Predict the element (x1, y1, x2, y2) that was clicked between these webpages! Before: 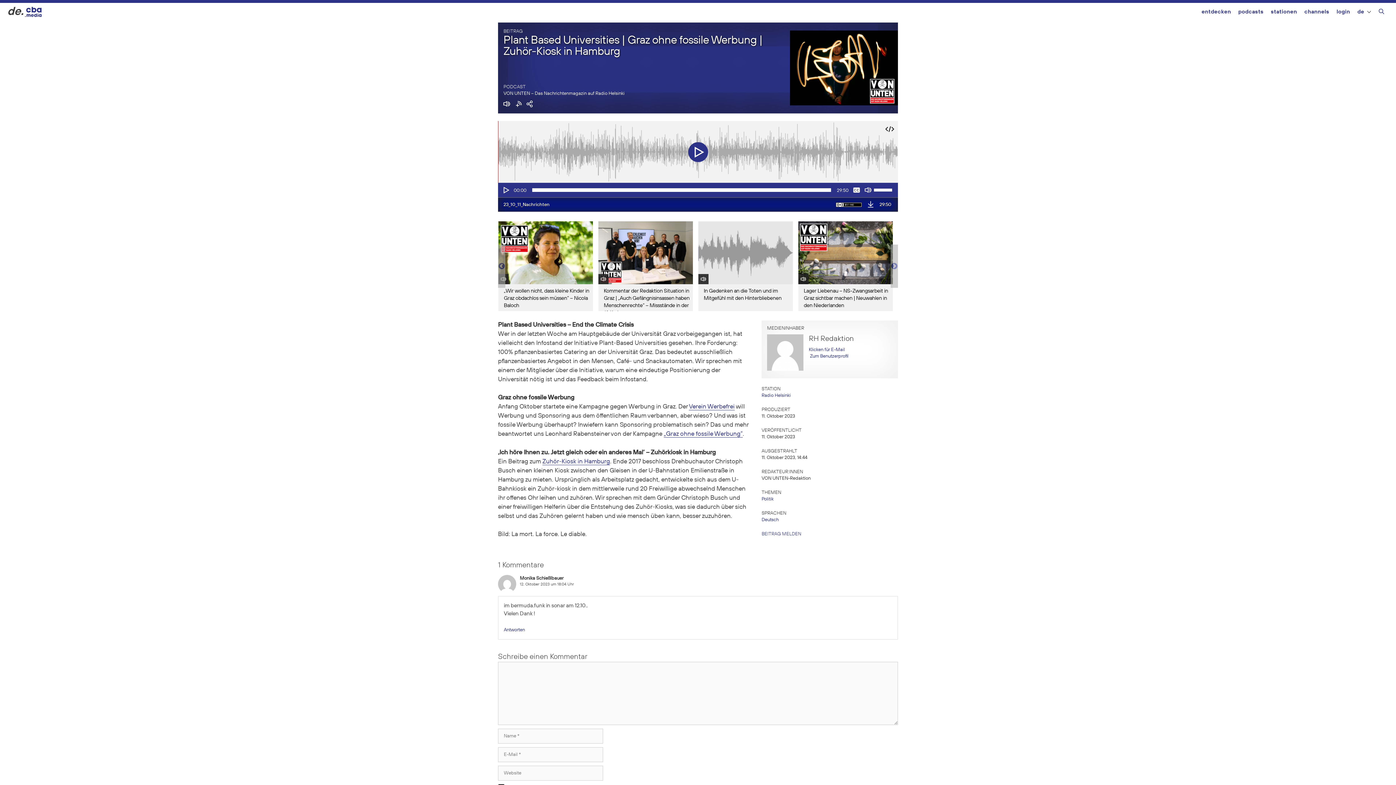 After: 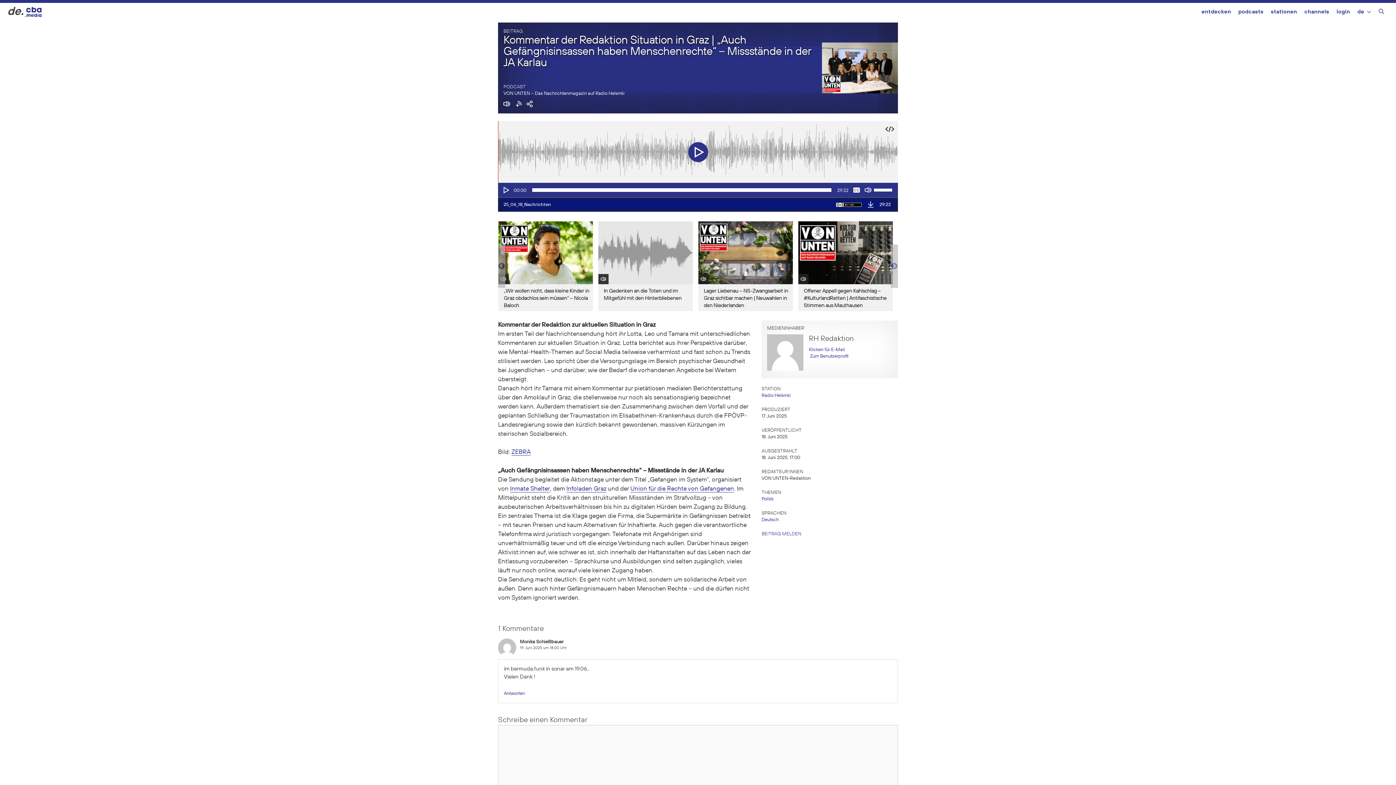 Action: label: Kommentar der Redaktion Situation in Graz | „Auch Gefängnisinsassen haben Menschenrechte“ – Missstände in der JA Karlau bbox: (598, 221, 693, 311)